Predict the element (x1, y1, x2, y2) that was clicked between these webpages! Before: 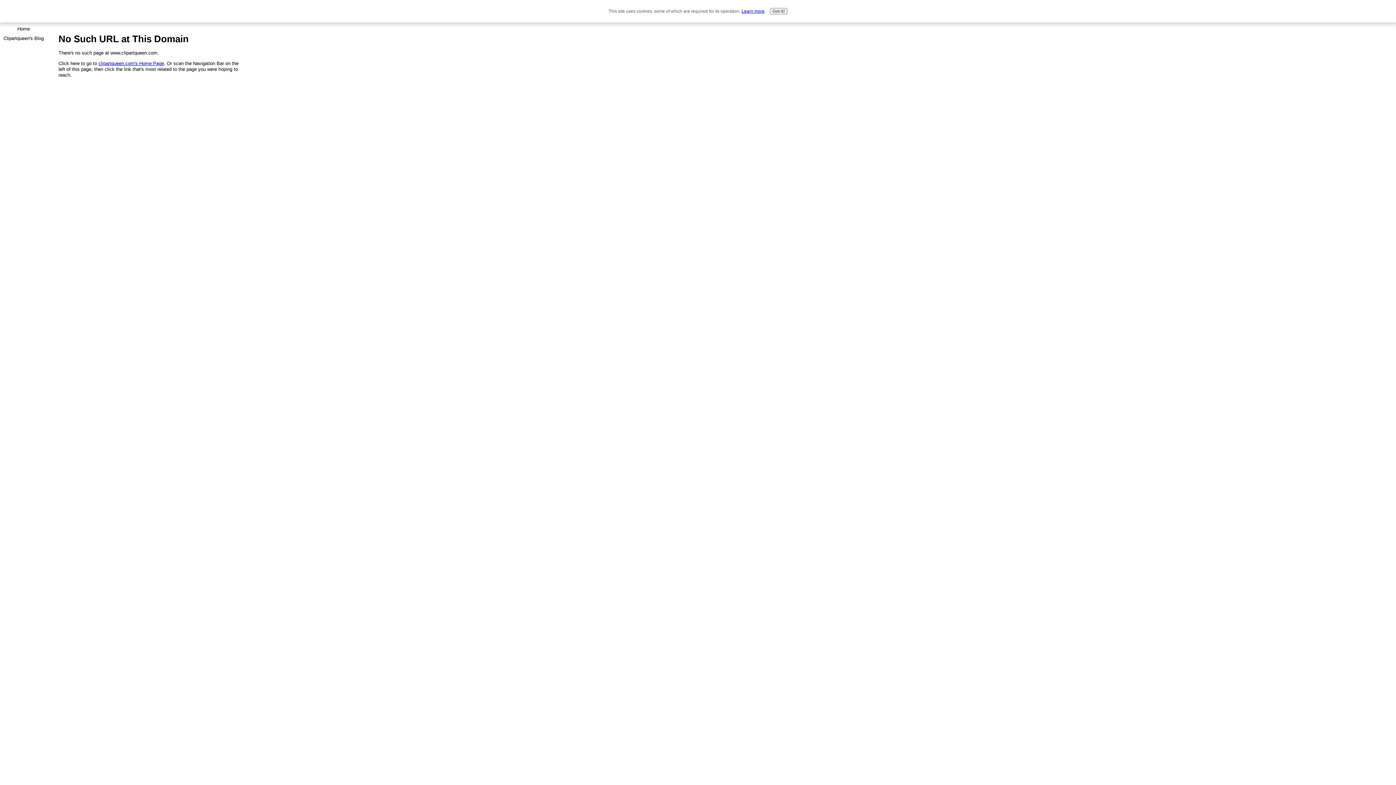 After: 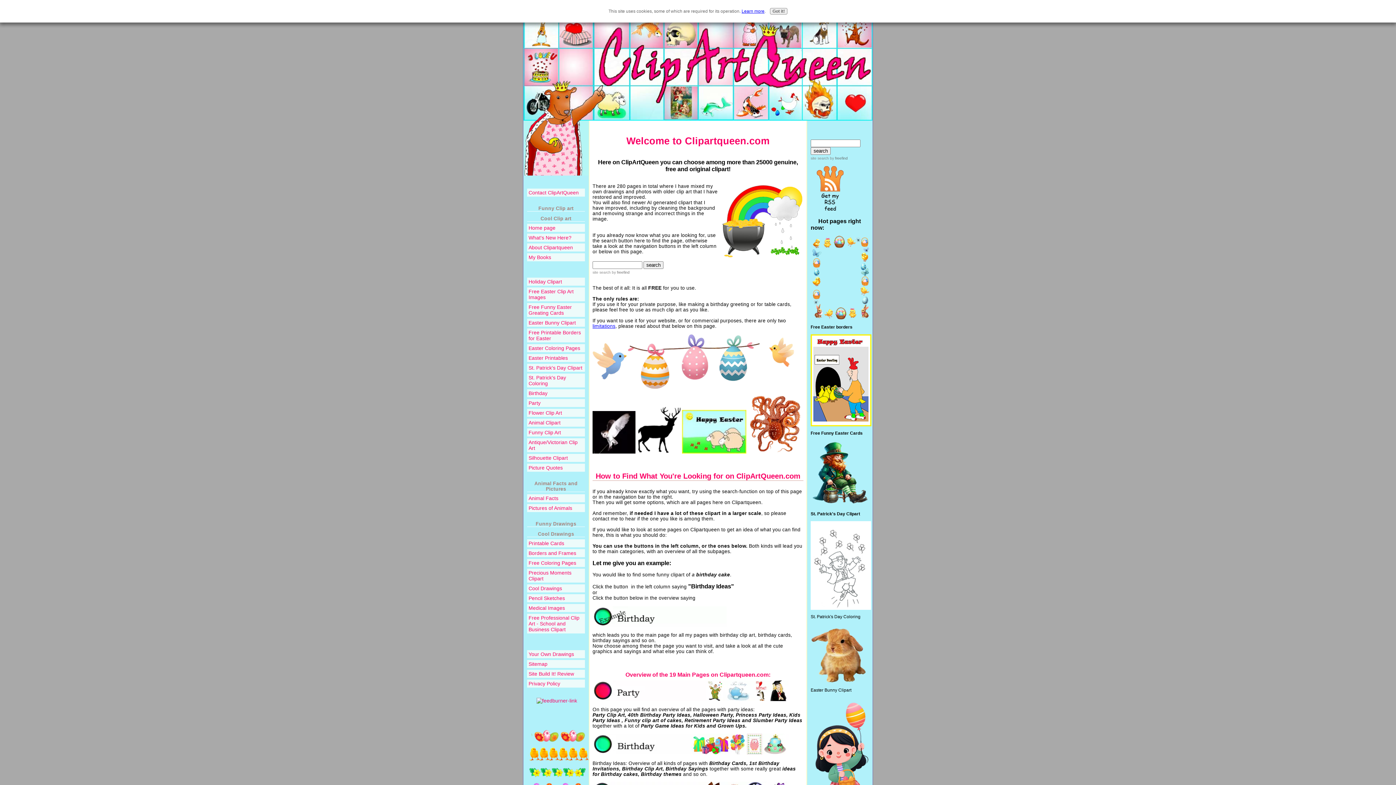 Action: bbox: (98, 60, 164, 66) label: clipartqueen.com's Home Page